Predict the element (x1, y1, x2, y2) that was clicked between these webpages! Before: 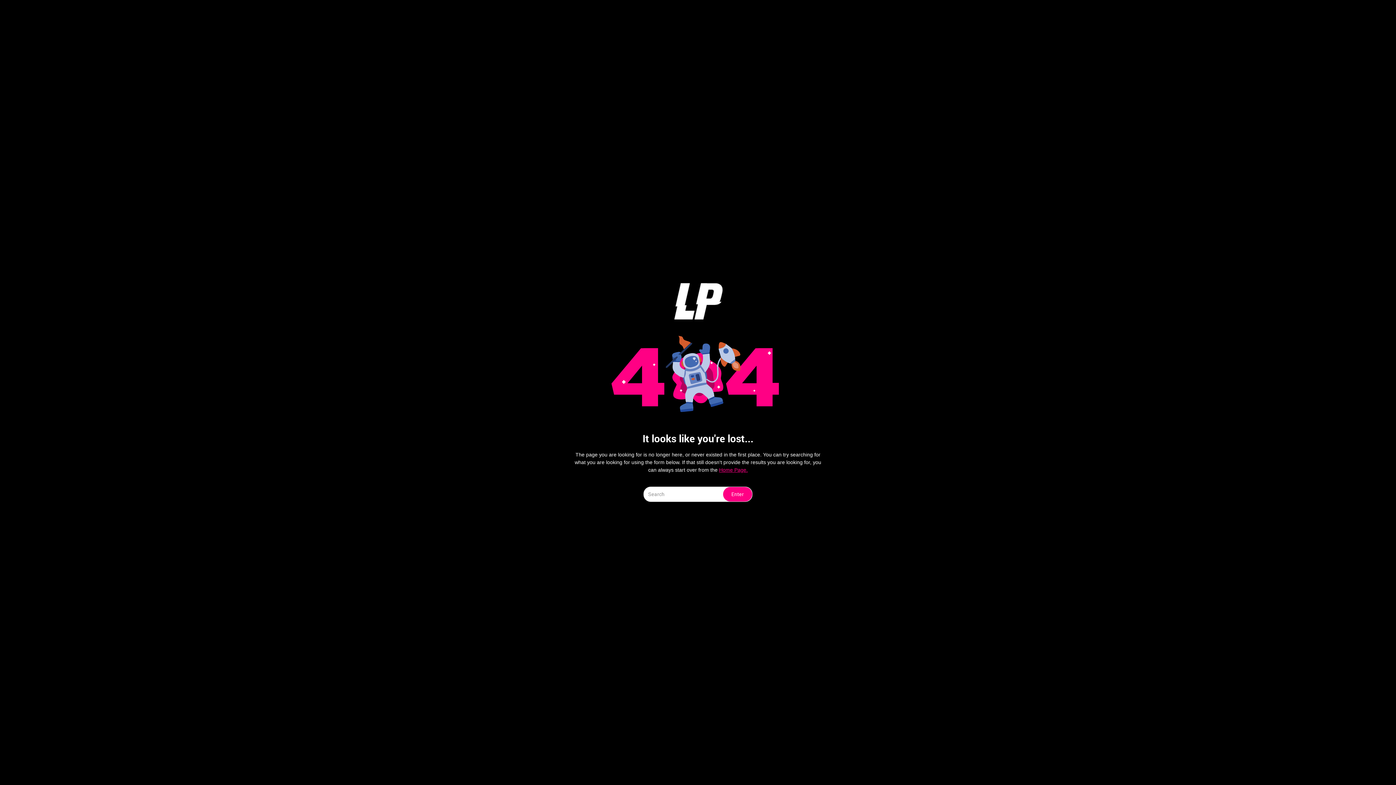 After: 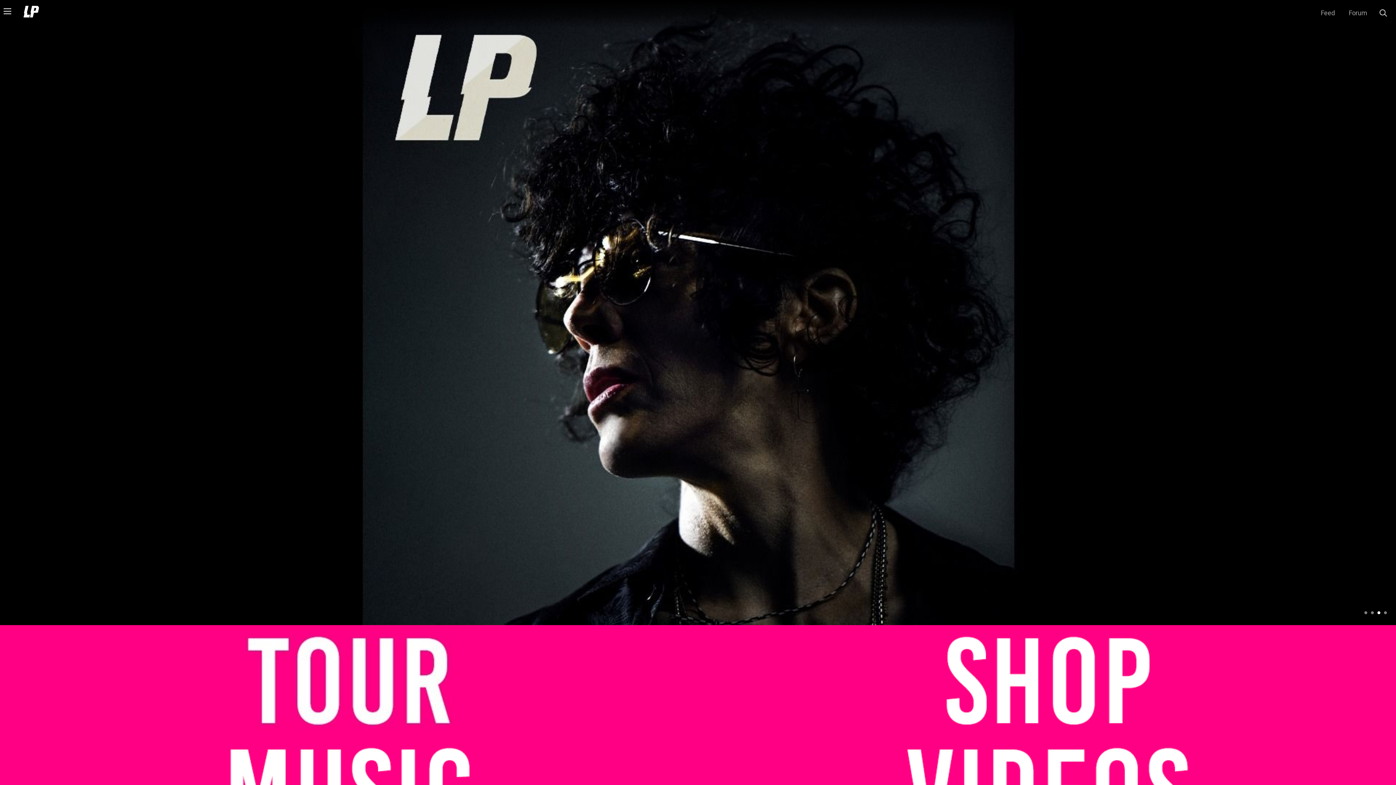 Action: bbox: (669, 283, 727, 319)